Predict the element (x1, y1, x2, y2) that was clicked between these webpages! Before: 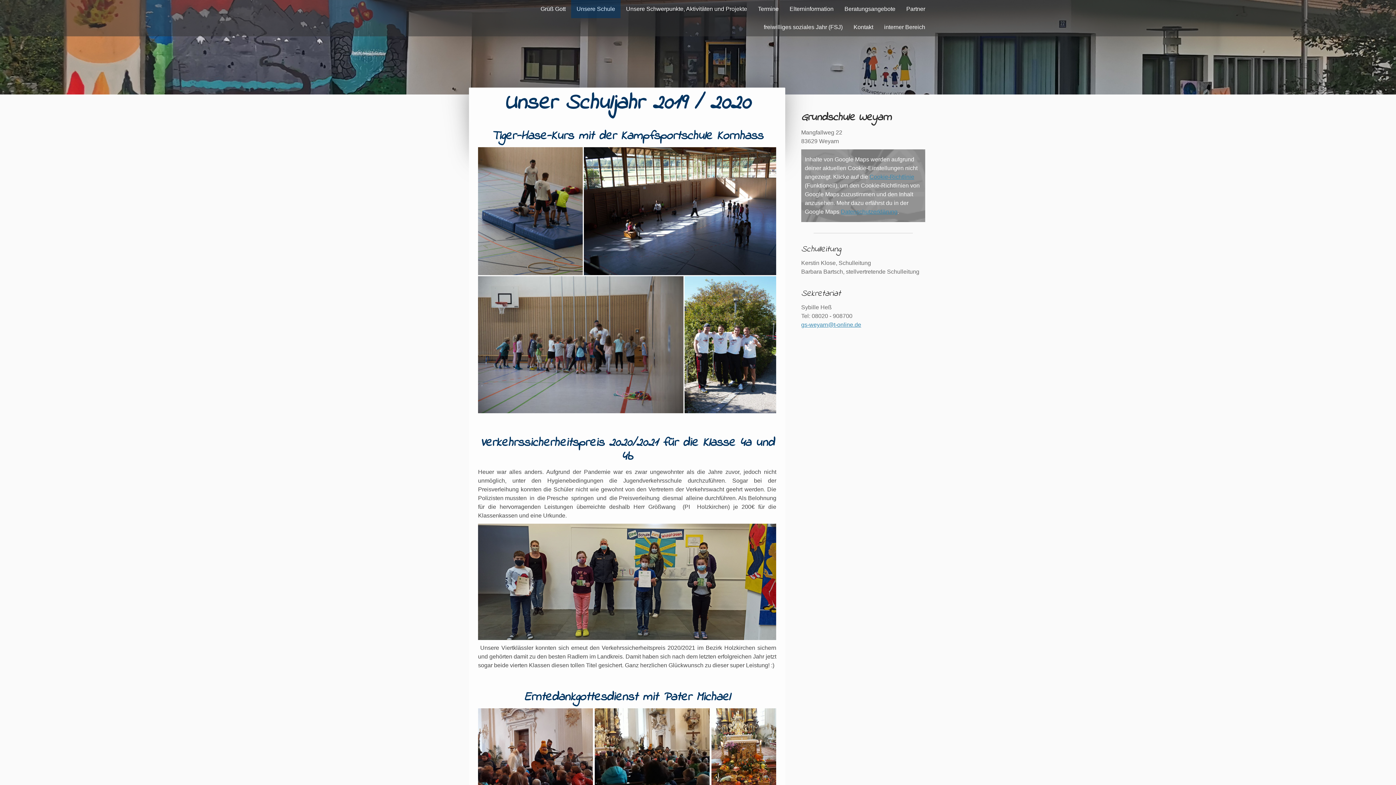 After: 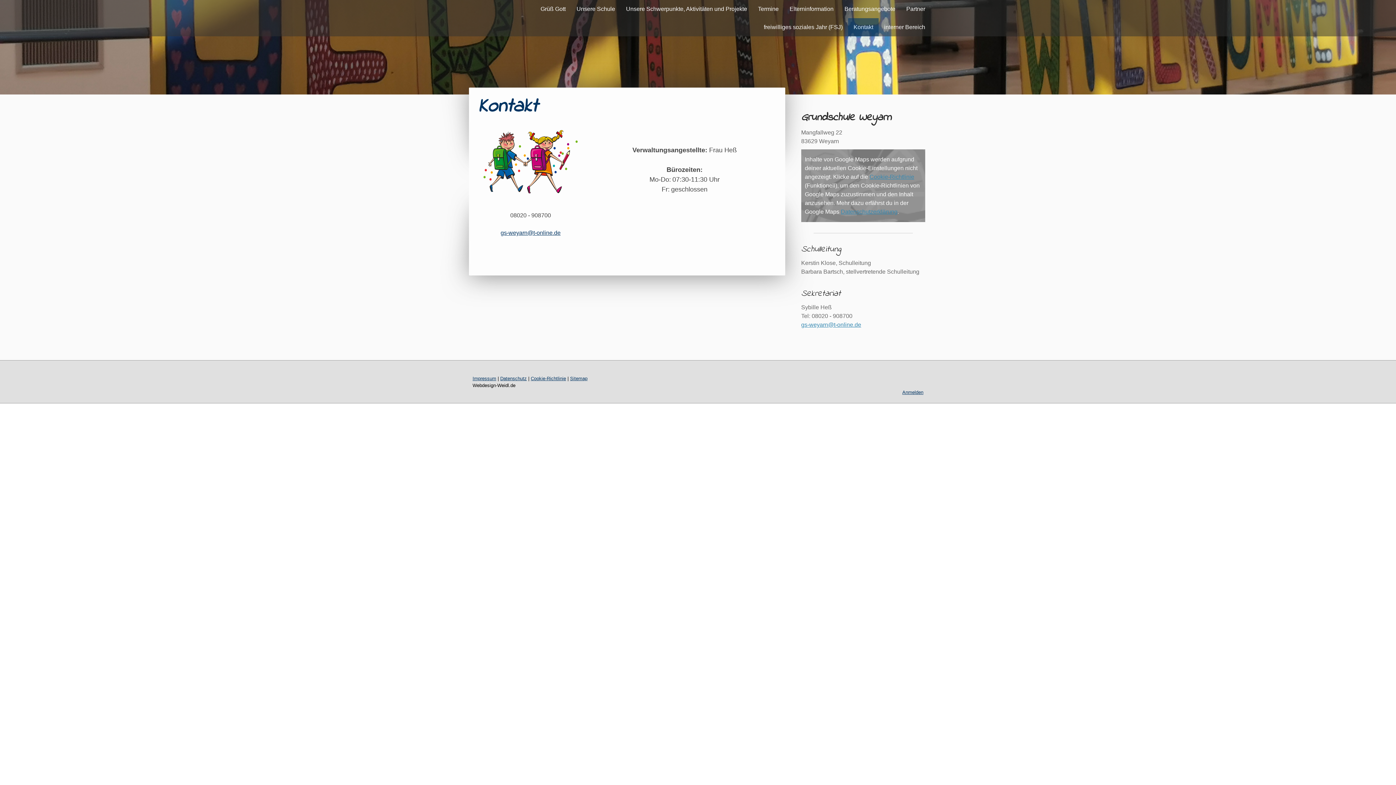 Action: bbox: (848, 18, 878, 36) label: Kontakt